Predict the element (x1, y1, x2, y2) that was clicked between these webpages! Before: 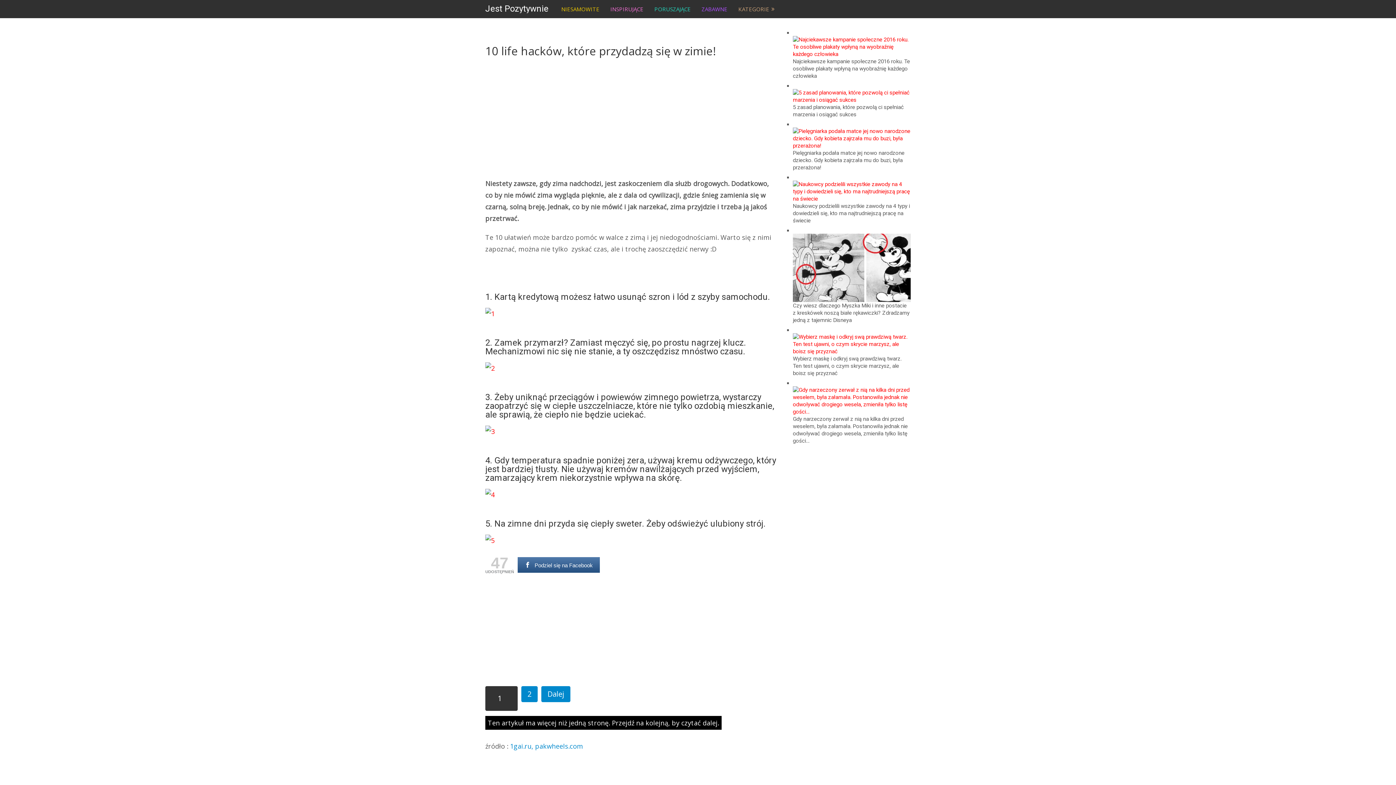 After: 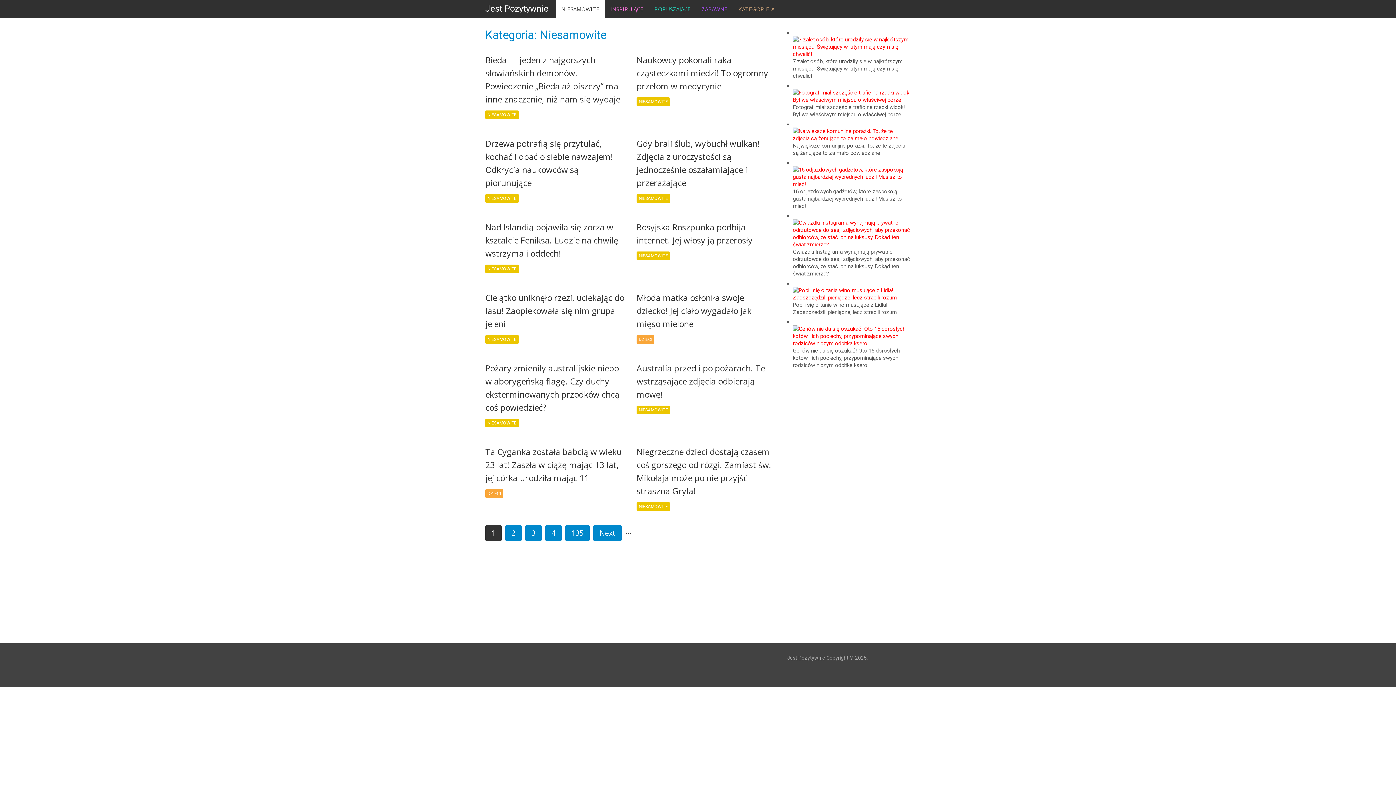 Action: bbox: (556, 0, 605, 18) label: NIESAMOWITE